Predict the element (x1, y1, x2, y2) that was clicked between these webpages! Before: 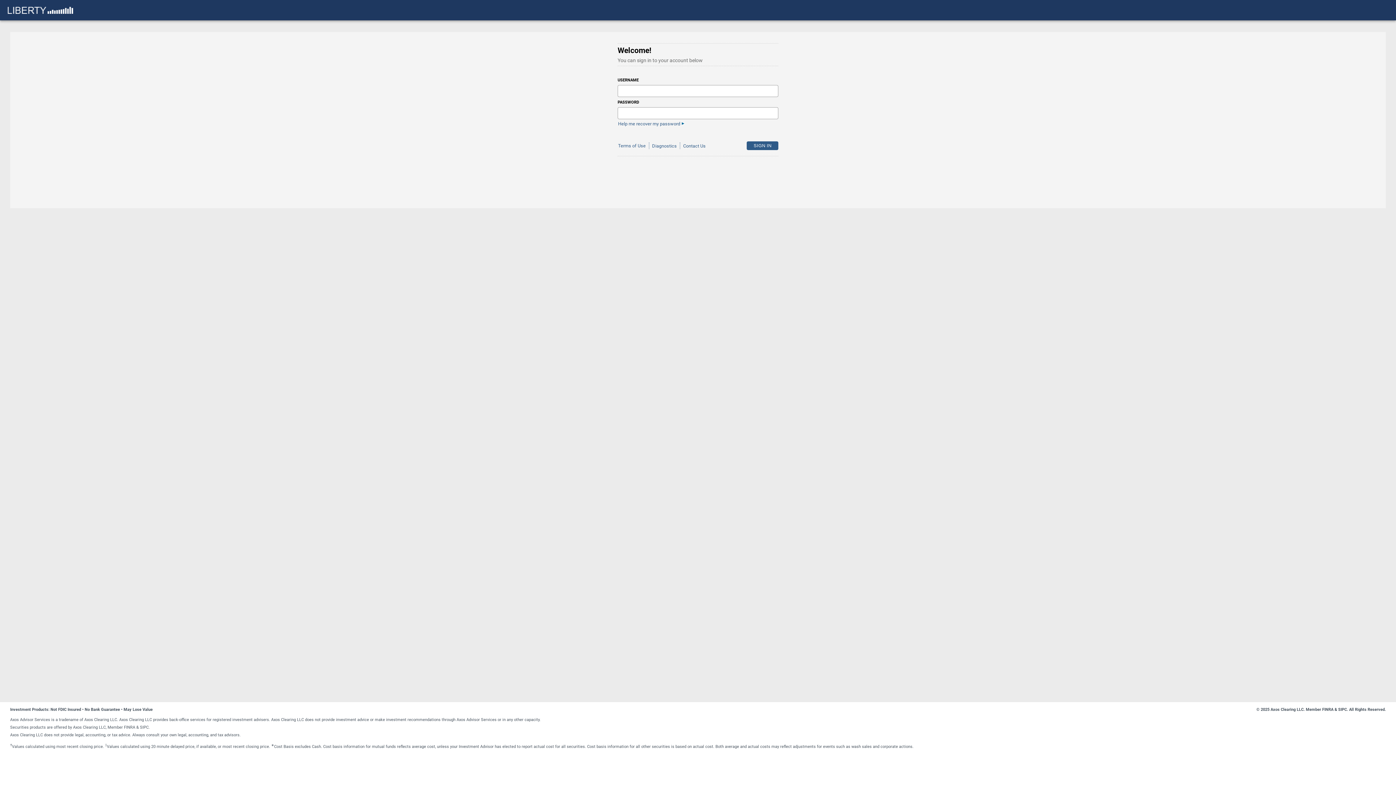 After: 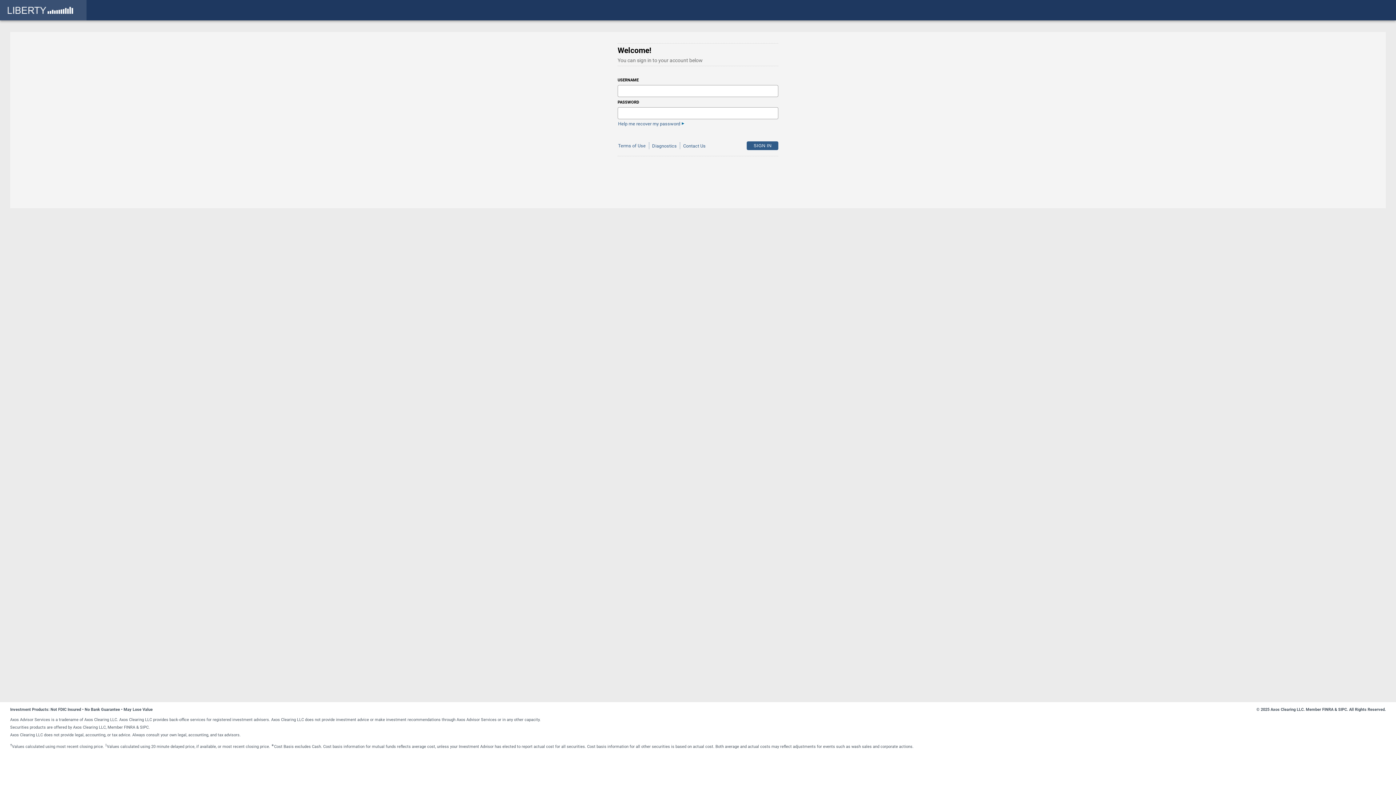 Action: bbox: (0, 0, 86, 20)